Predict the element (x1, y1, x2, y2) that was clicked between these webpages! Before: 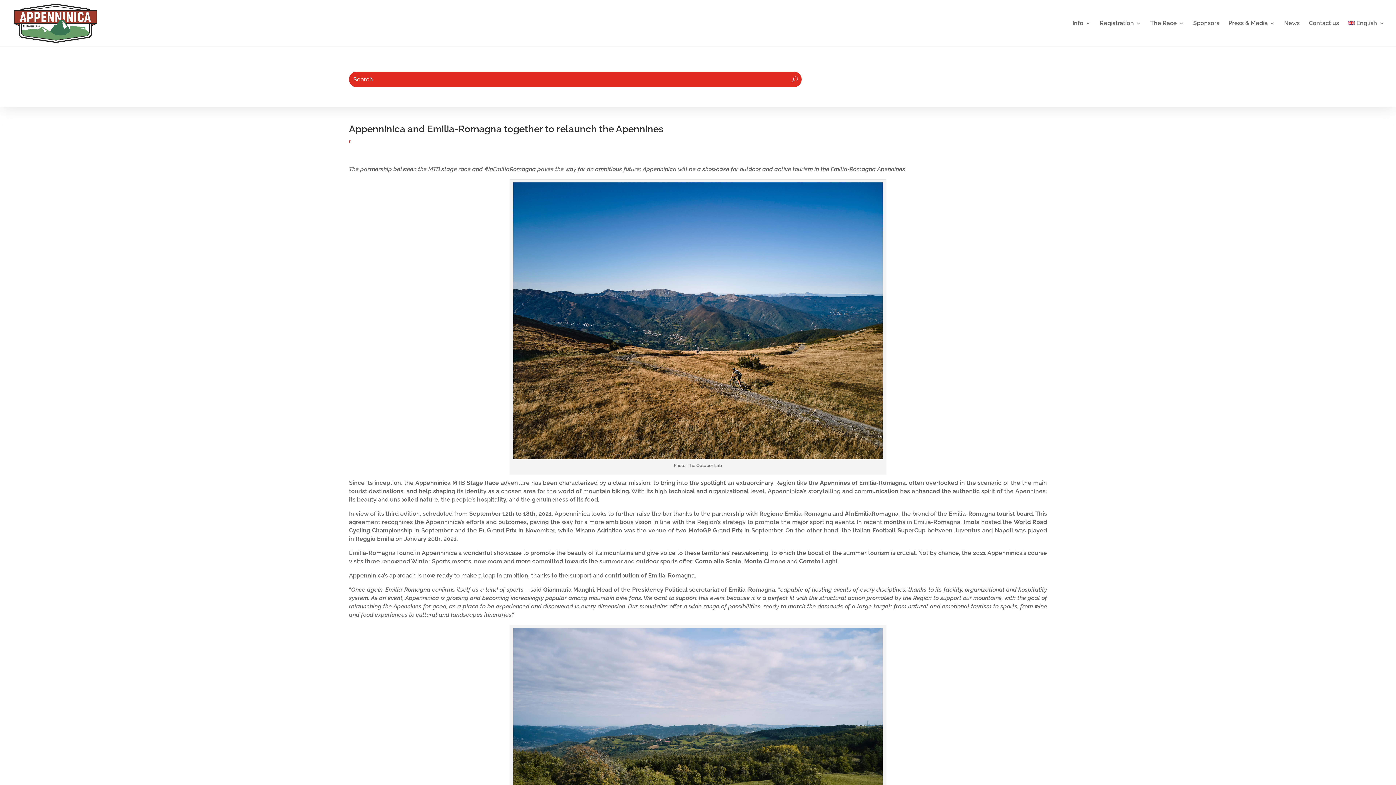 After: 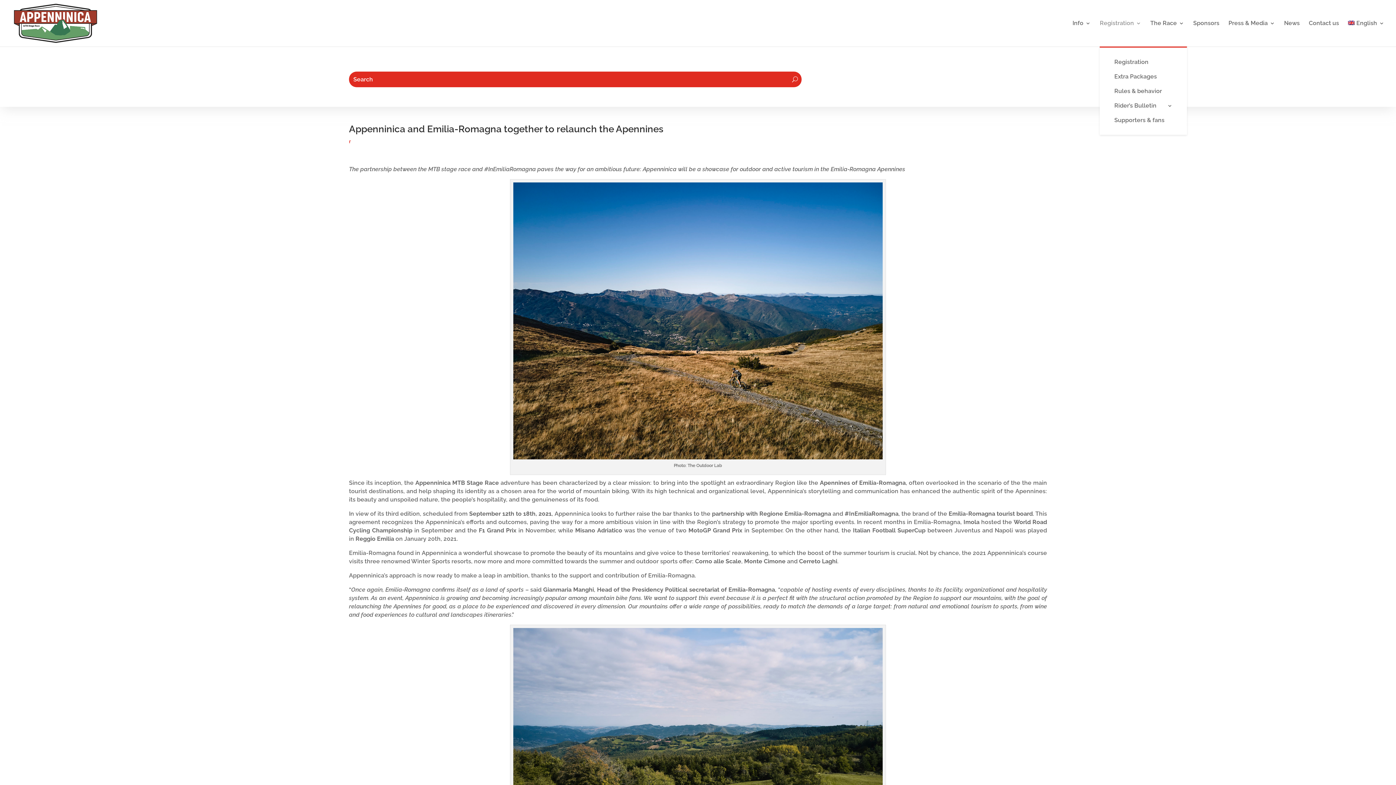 Action: bbox: (1100, 20, 1141, 46) label: Registration